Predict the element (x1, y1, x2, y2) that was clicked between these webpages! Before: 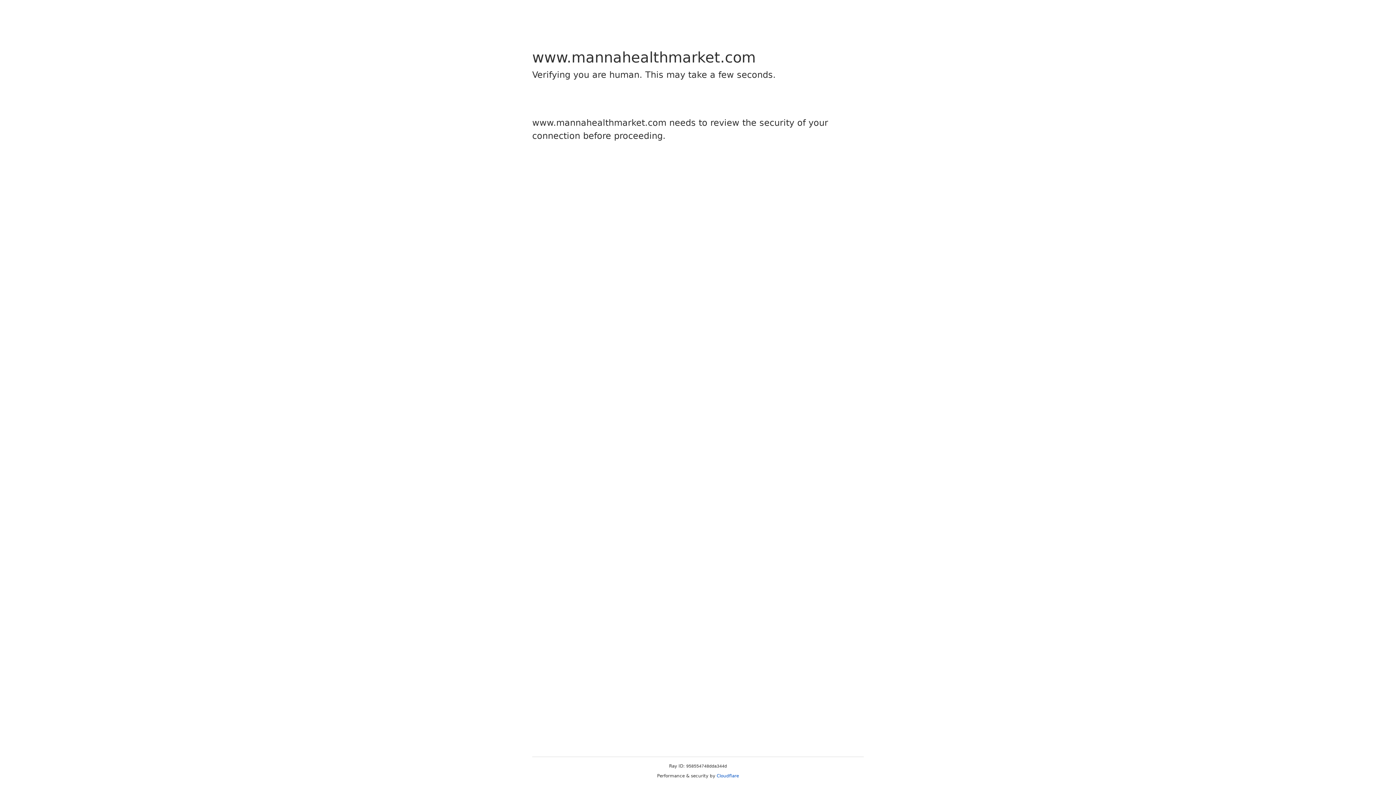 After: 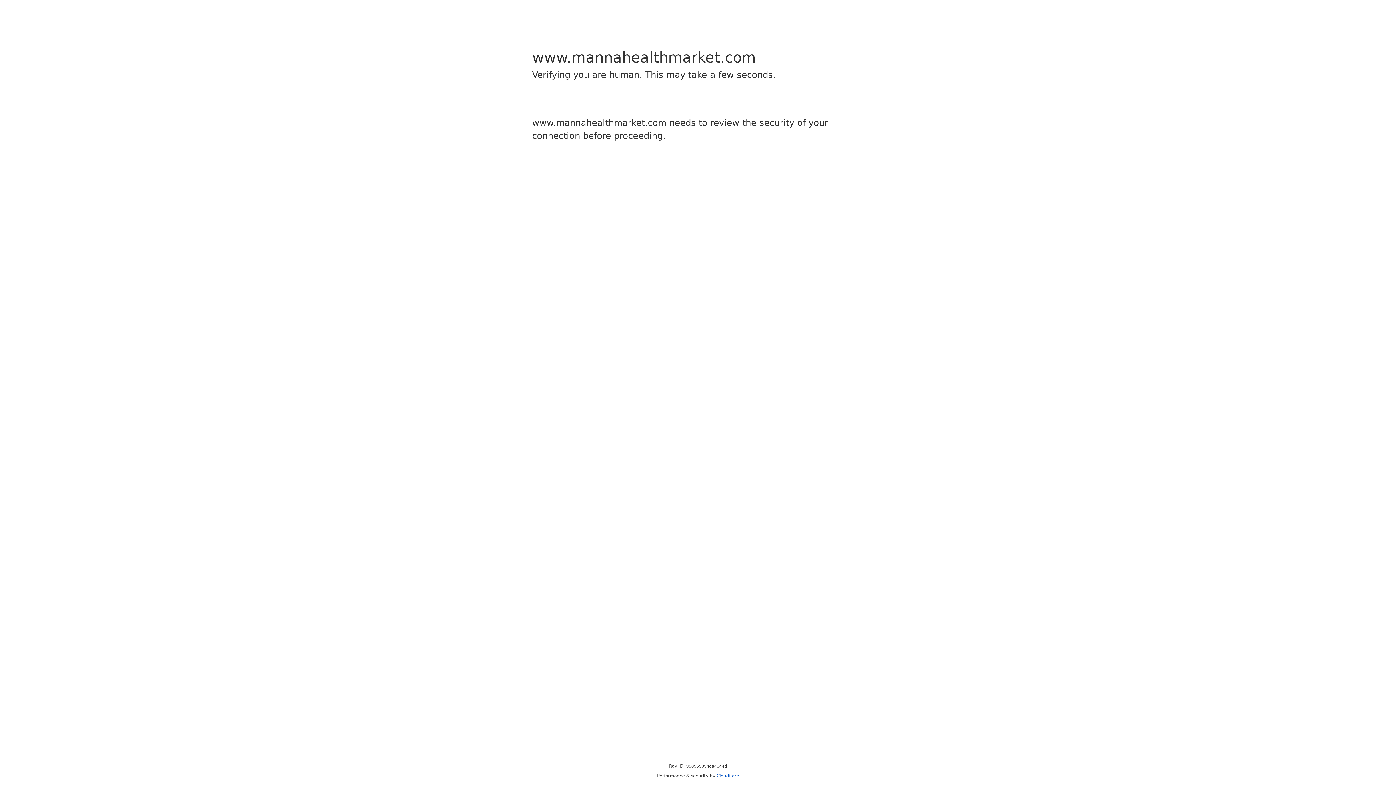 Action: bbox: (716, 773, 739, 778) label: Cloudflare